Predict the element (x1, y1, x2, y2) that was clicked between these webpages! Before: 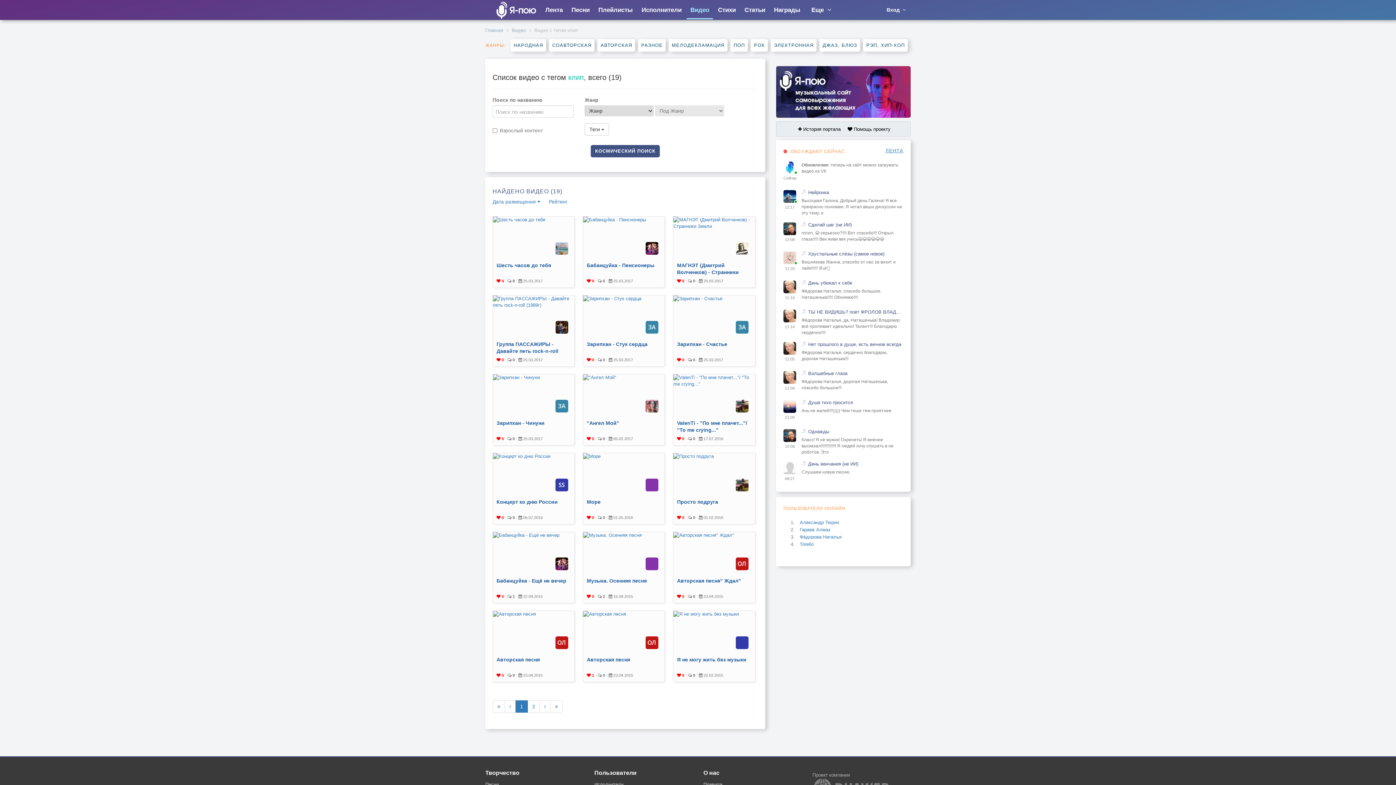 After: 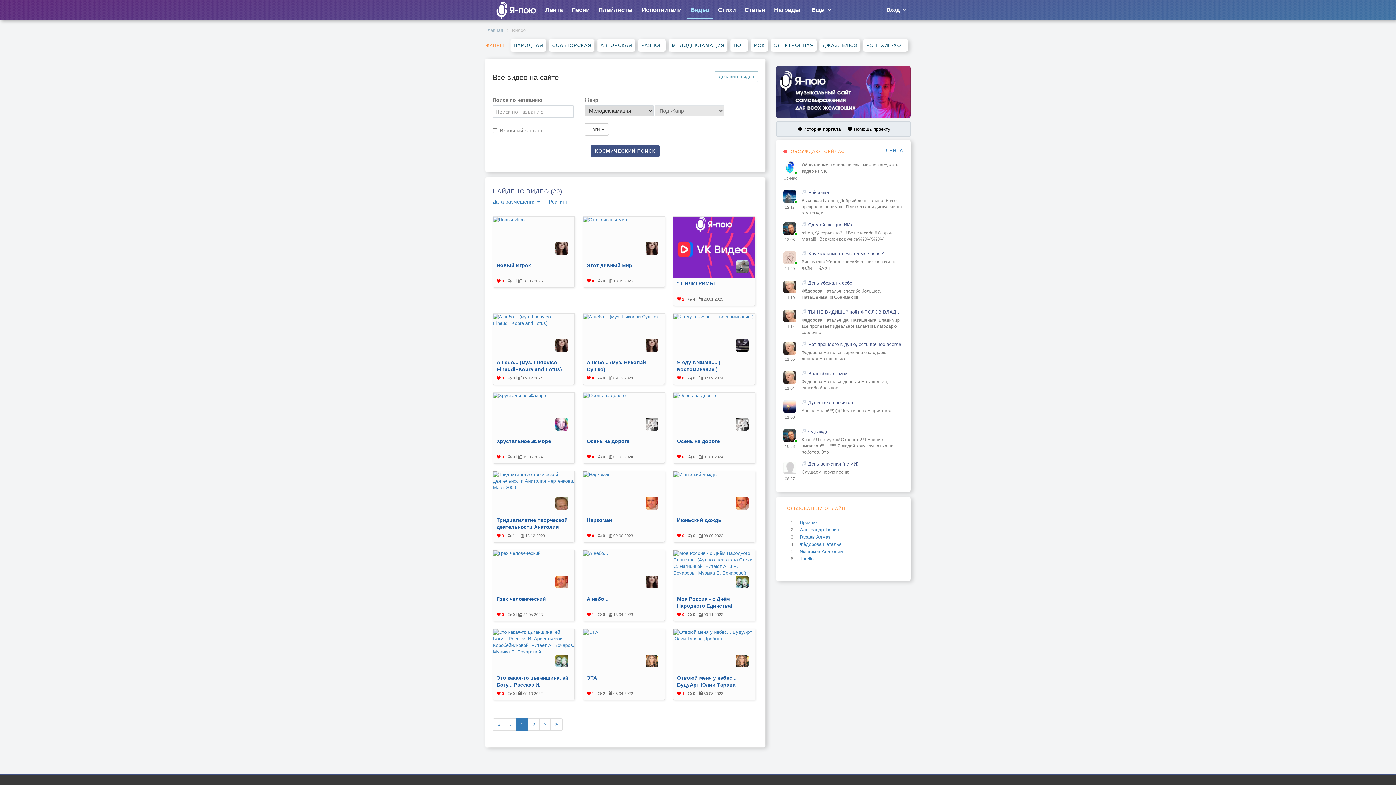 Action: label: МЕЛОДЕКЛАМАЦИЯ bbox: (669, 39, 727, 51)